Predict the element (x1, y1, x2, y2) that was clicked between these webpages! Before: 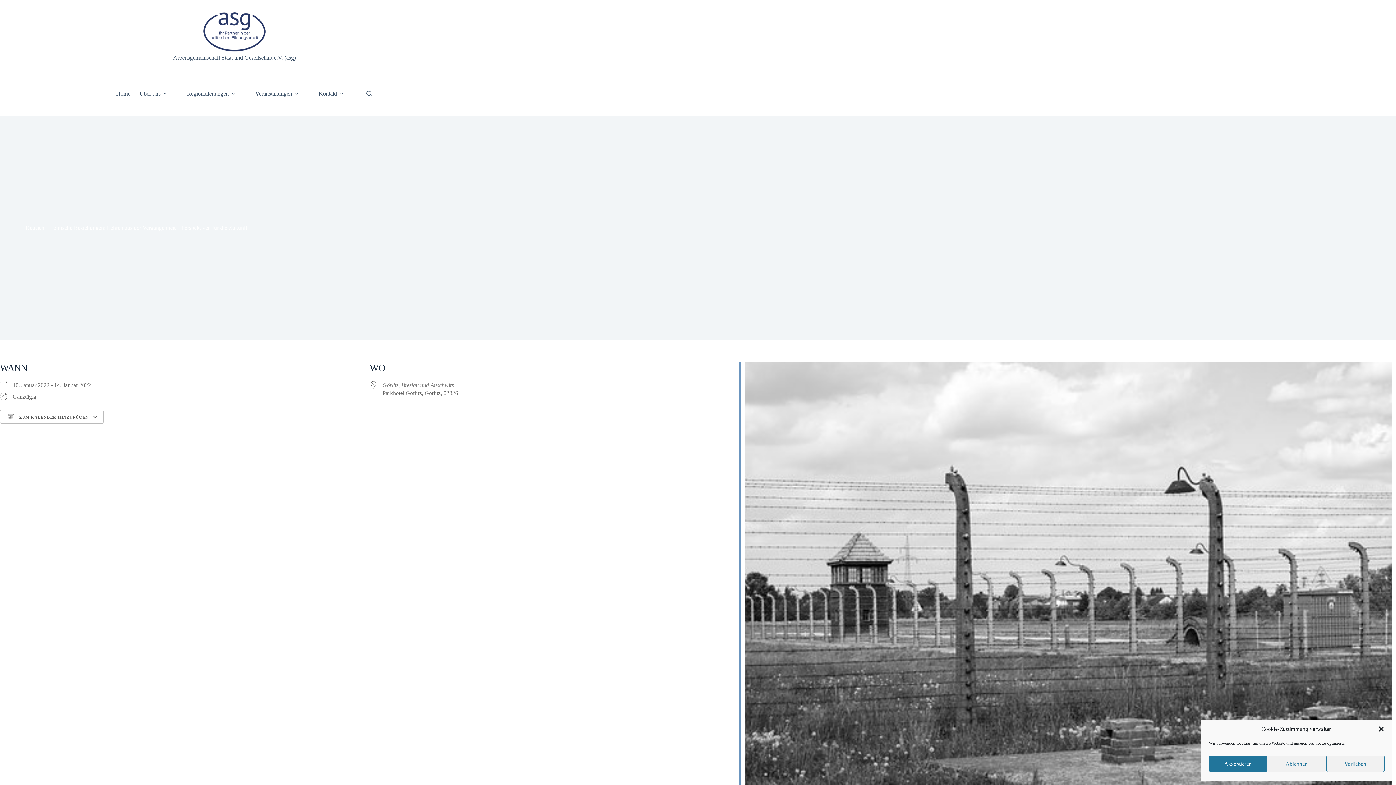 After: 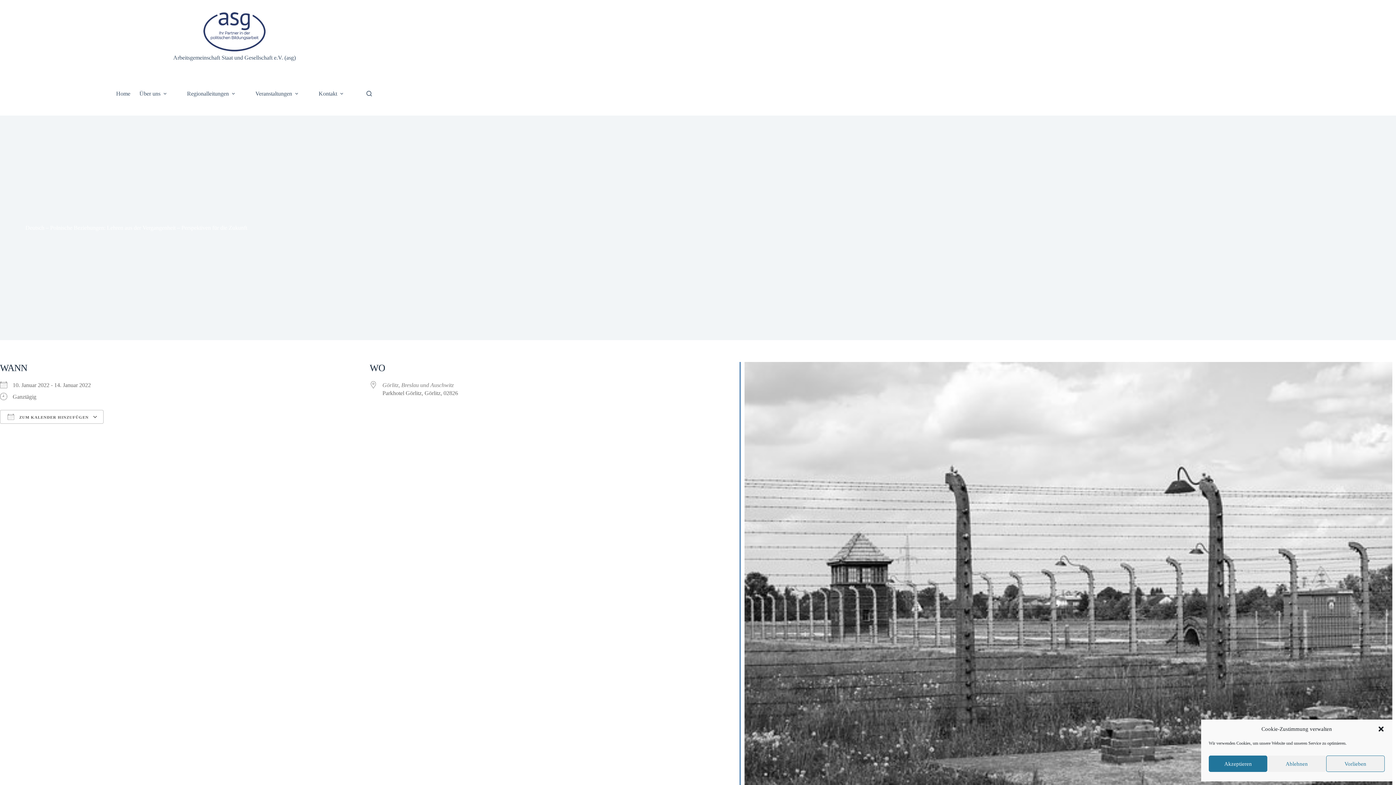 Action: label: Görlitz, Breslau und Auschwitz bbox: (382, 382, 453, 388)